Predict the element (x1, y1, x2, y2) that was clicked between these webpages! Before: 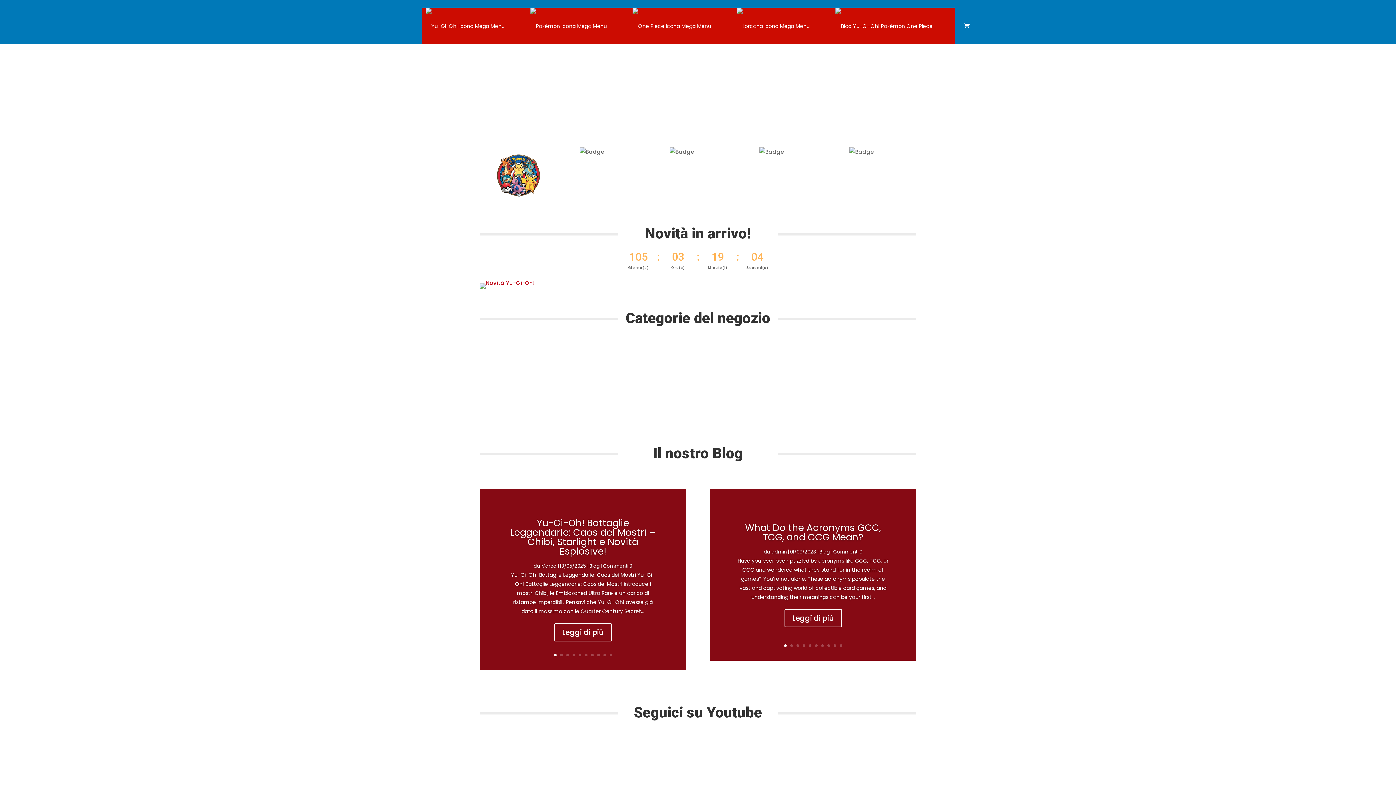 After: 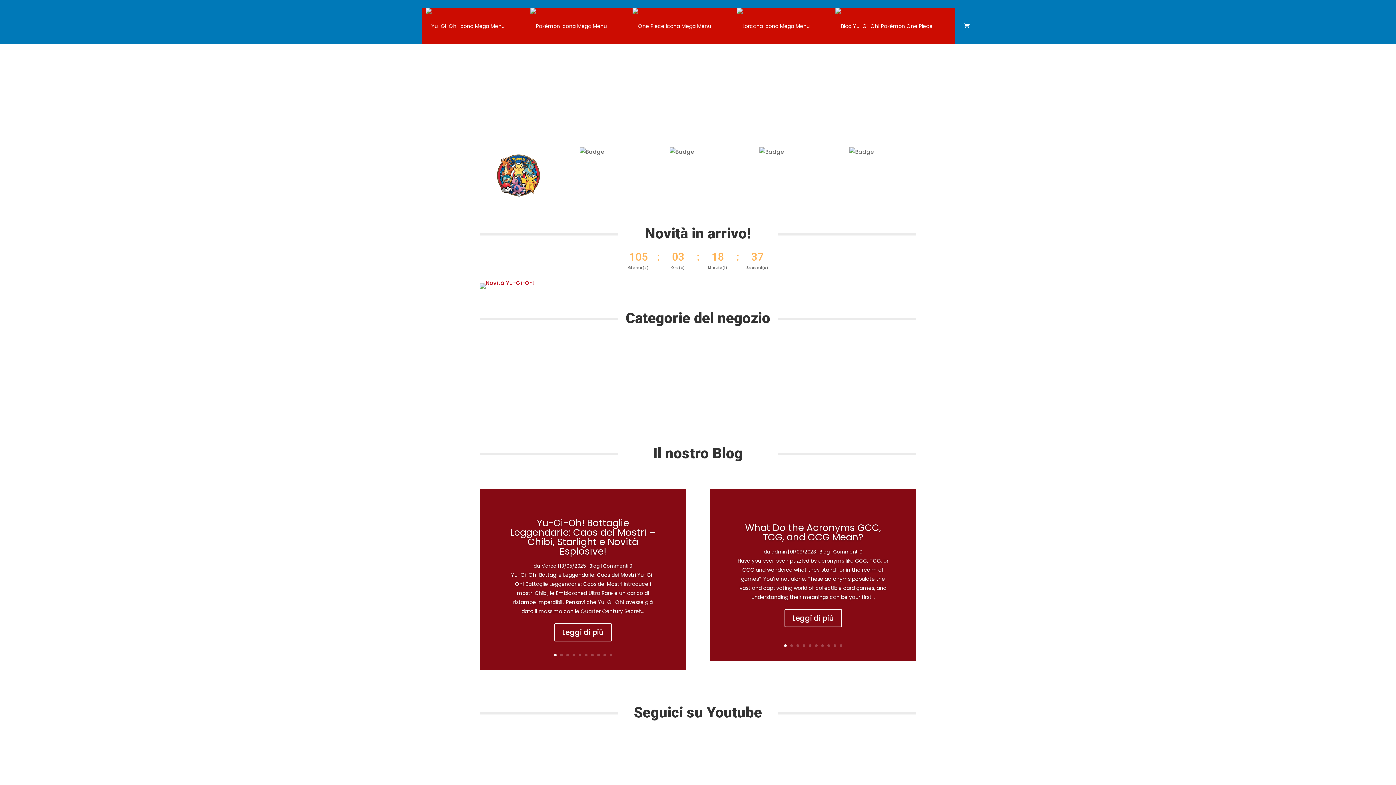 Action: bbox: (684, 119, 687, 122) label: 1